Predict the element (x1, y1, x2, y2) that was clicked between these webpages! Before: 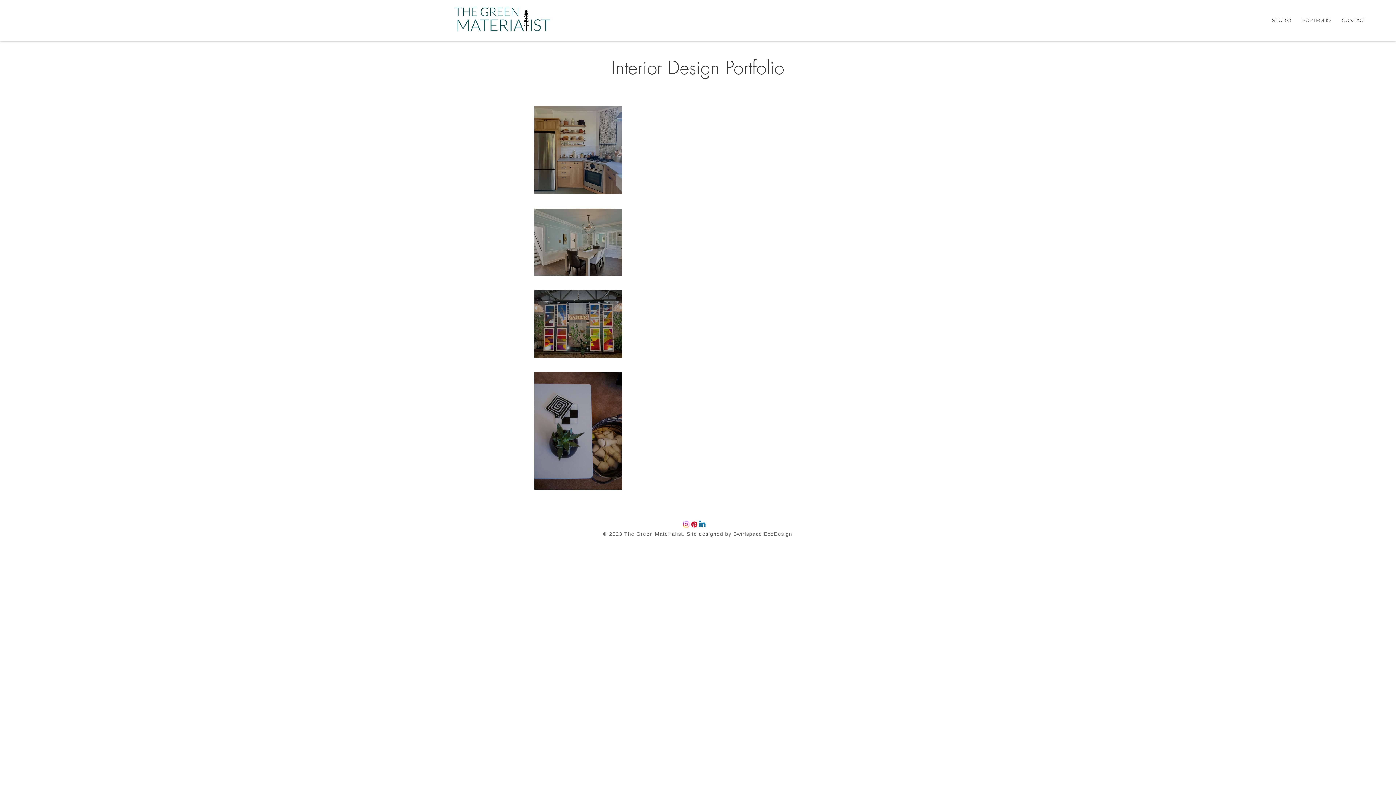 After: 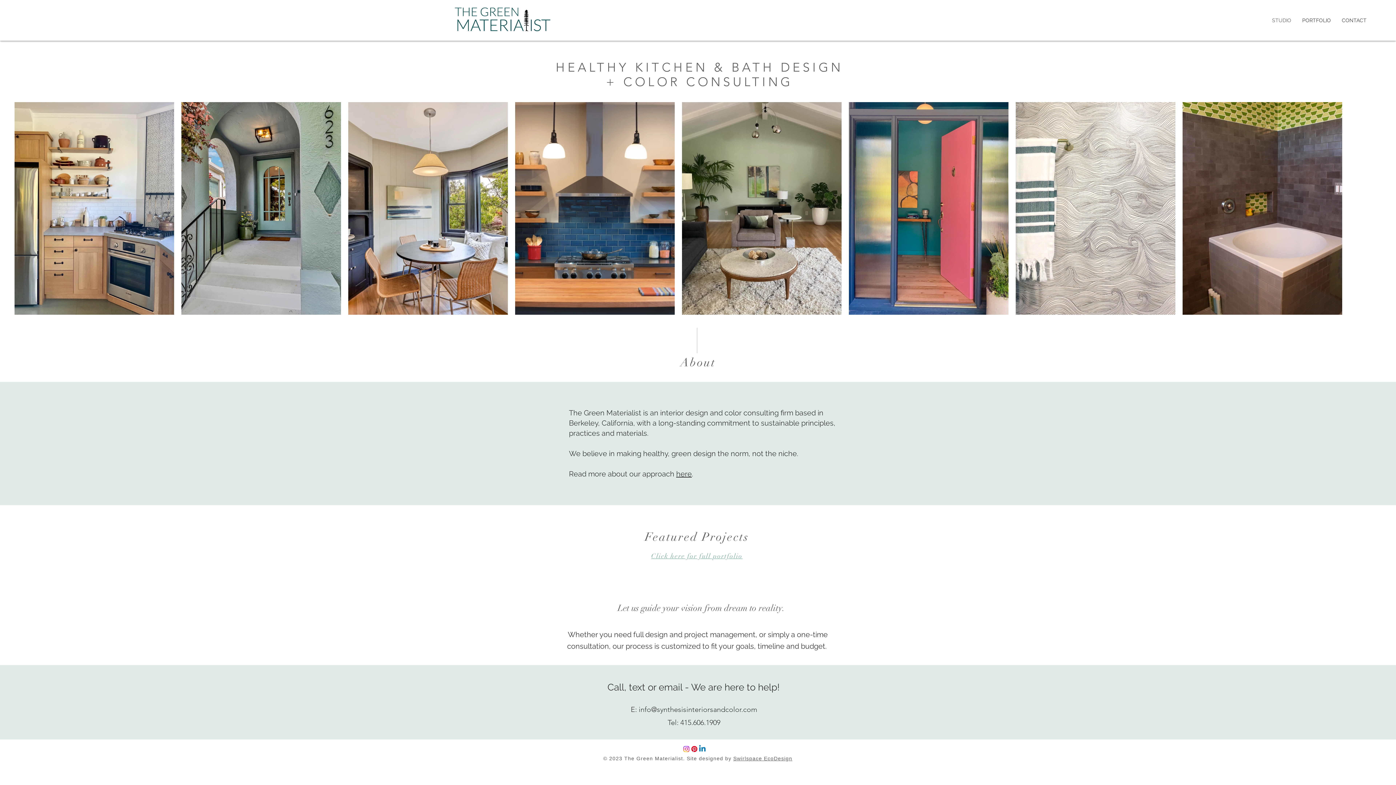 Action: bbox: (453, 4, 551, 33)